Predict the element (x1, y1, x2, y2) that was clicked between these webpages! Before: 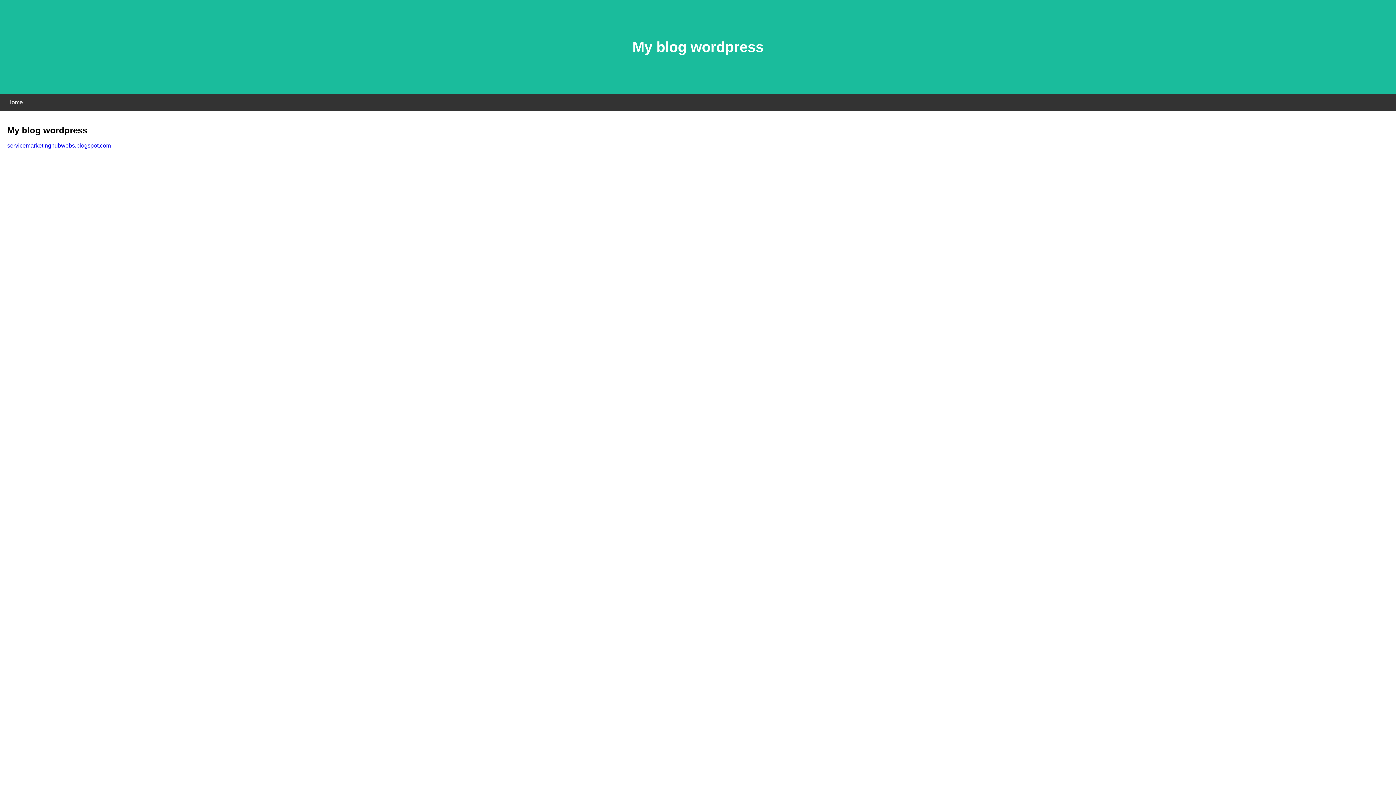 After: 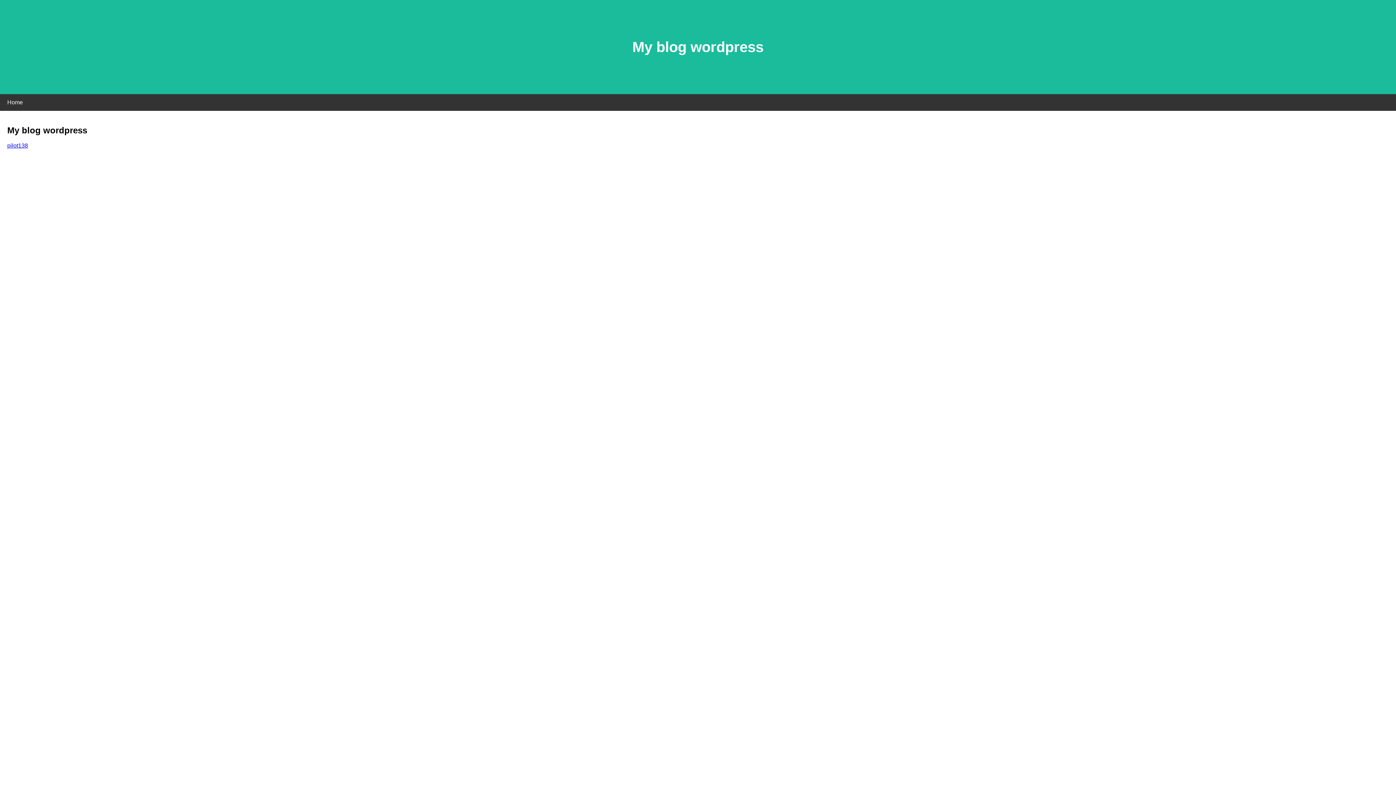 Action: bbox: (7, 142, 110, 148) label: servicemarketinghubwebs.blogspot.com